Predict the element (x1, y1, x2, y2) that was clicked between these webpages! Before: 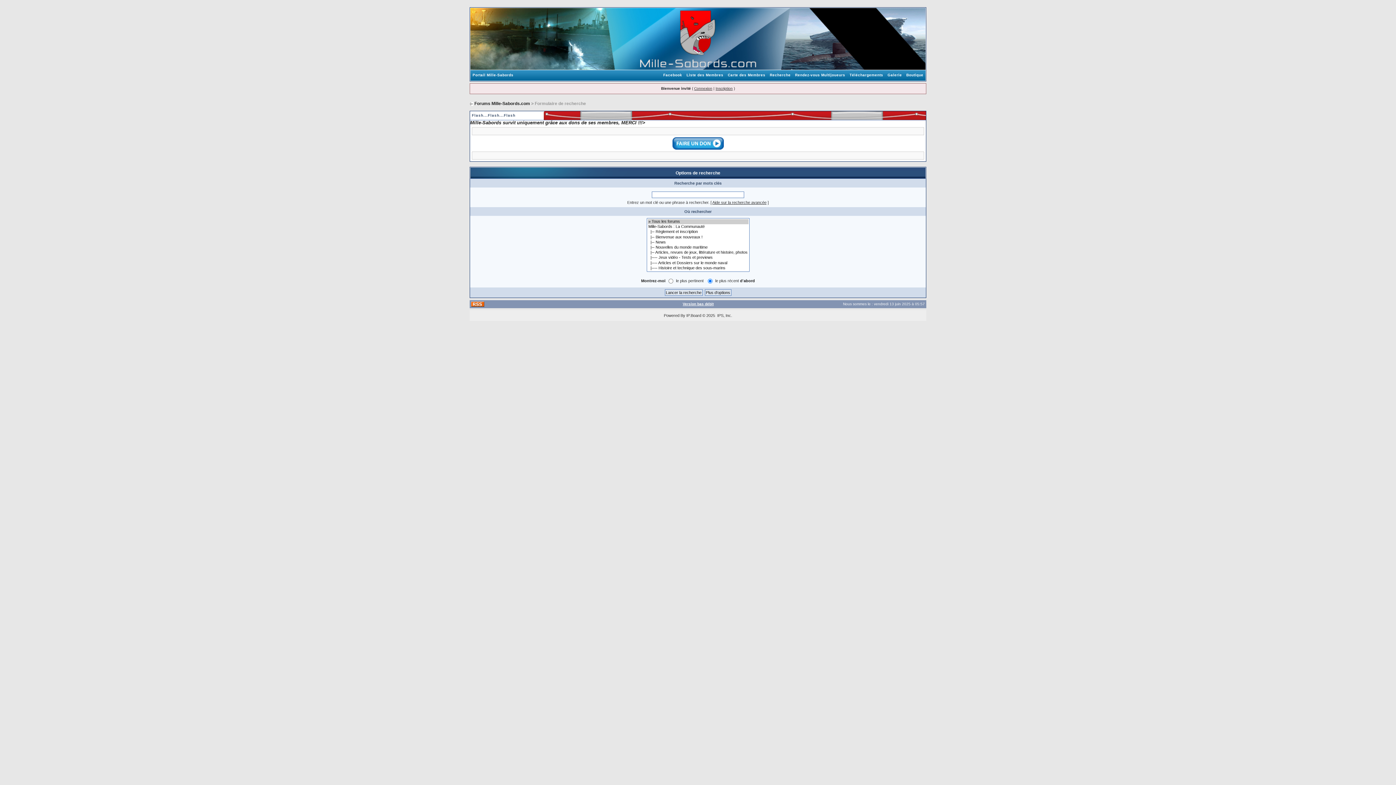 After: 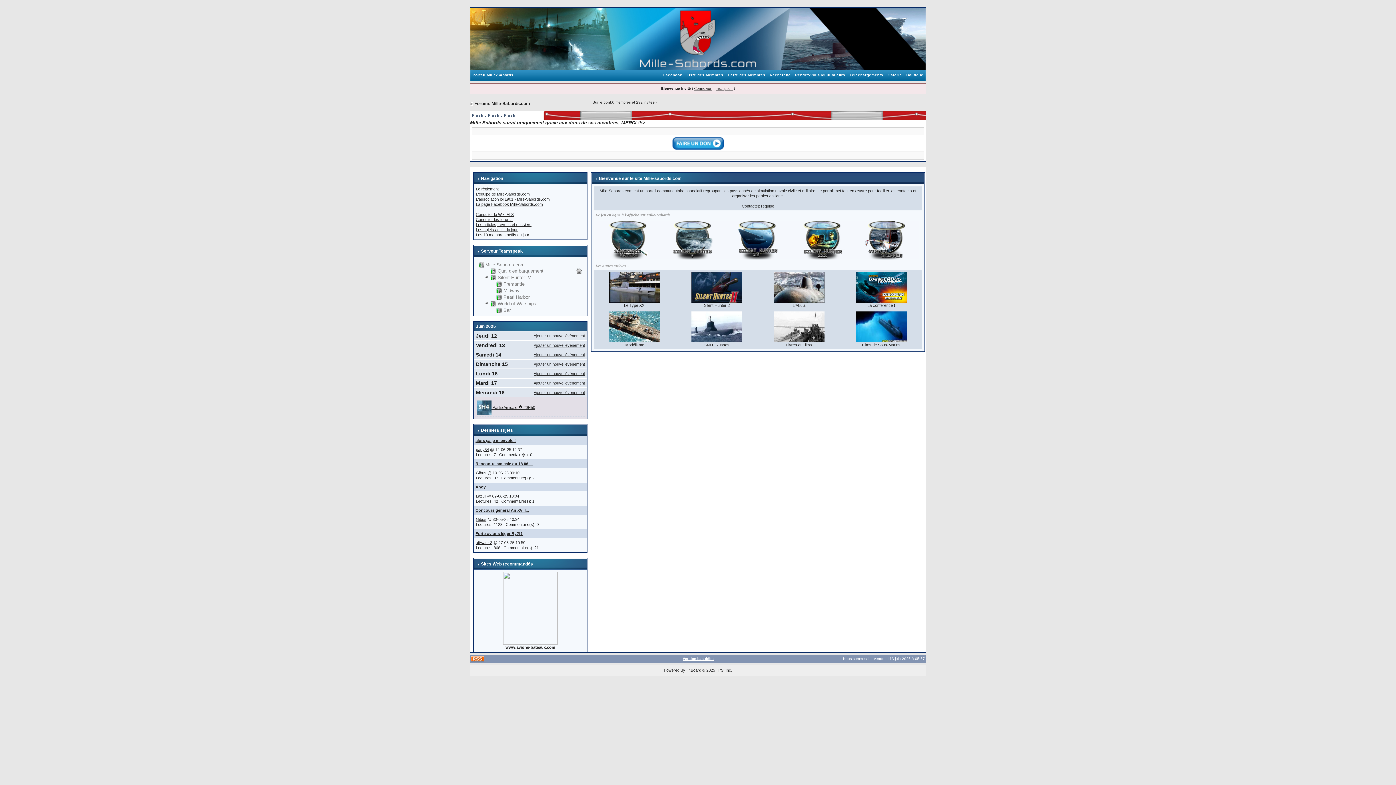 Action: bbox: (470, 8, 925, 12)